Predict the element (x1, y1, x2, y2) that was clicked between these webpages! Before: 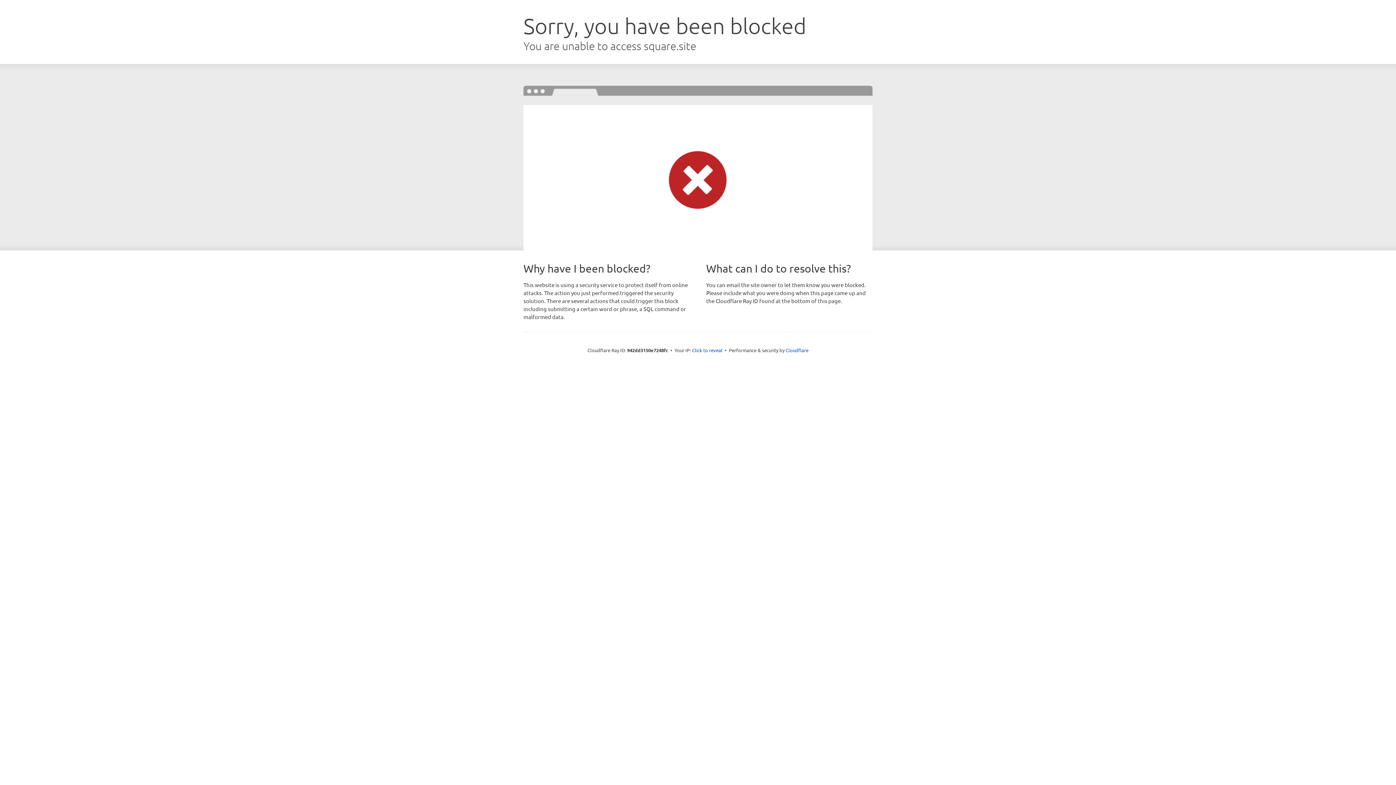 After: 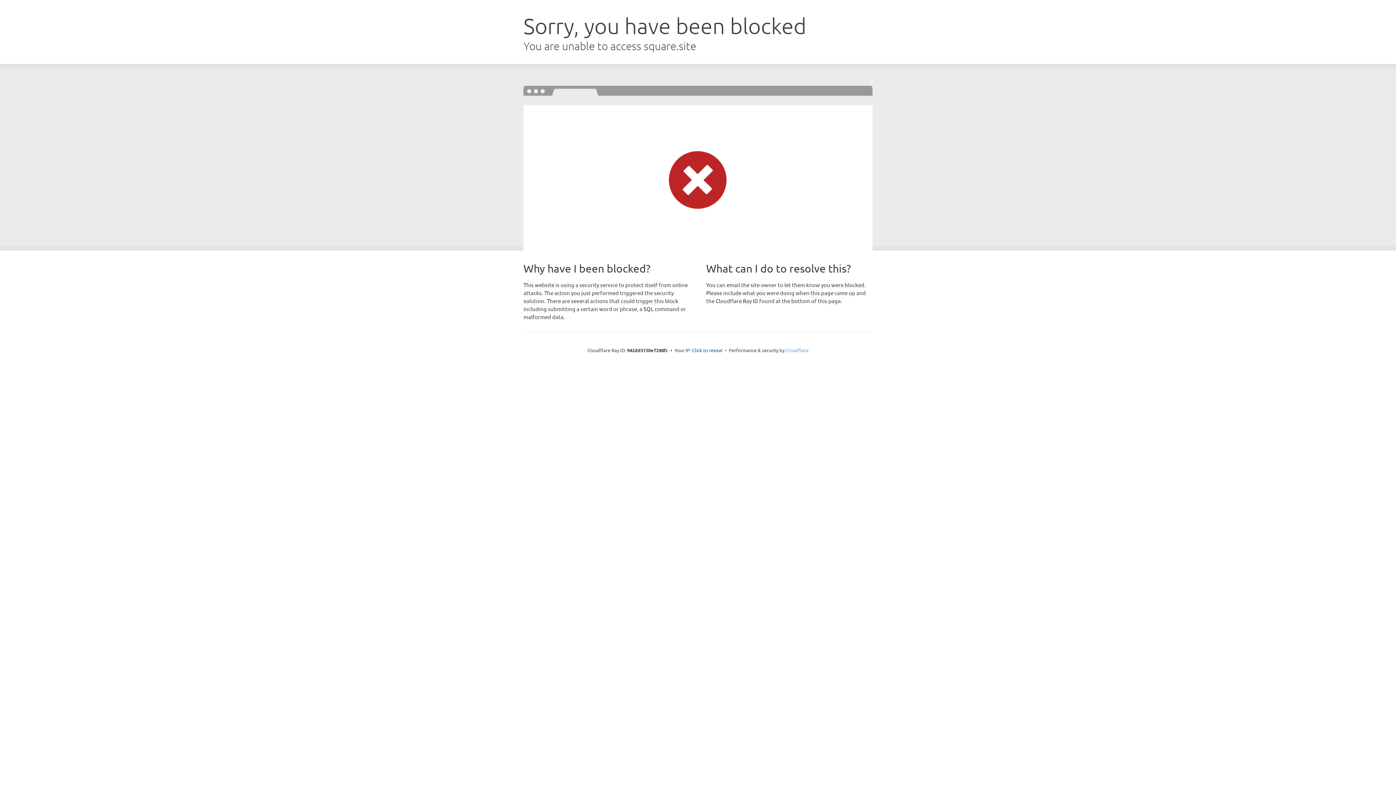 Action: label: Cloudflare bbox: (785, 347, 808, 353)